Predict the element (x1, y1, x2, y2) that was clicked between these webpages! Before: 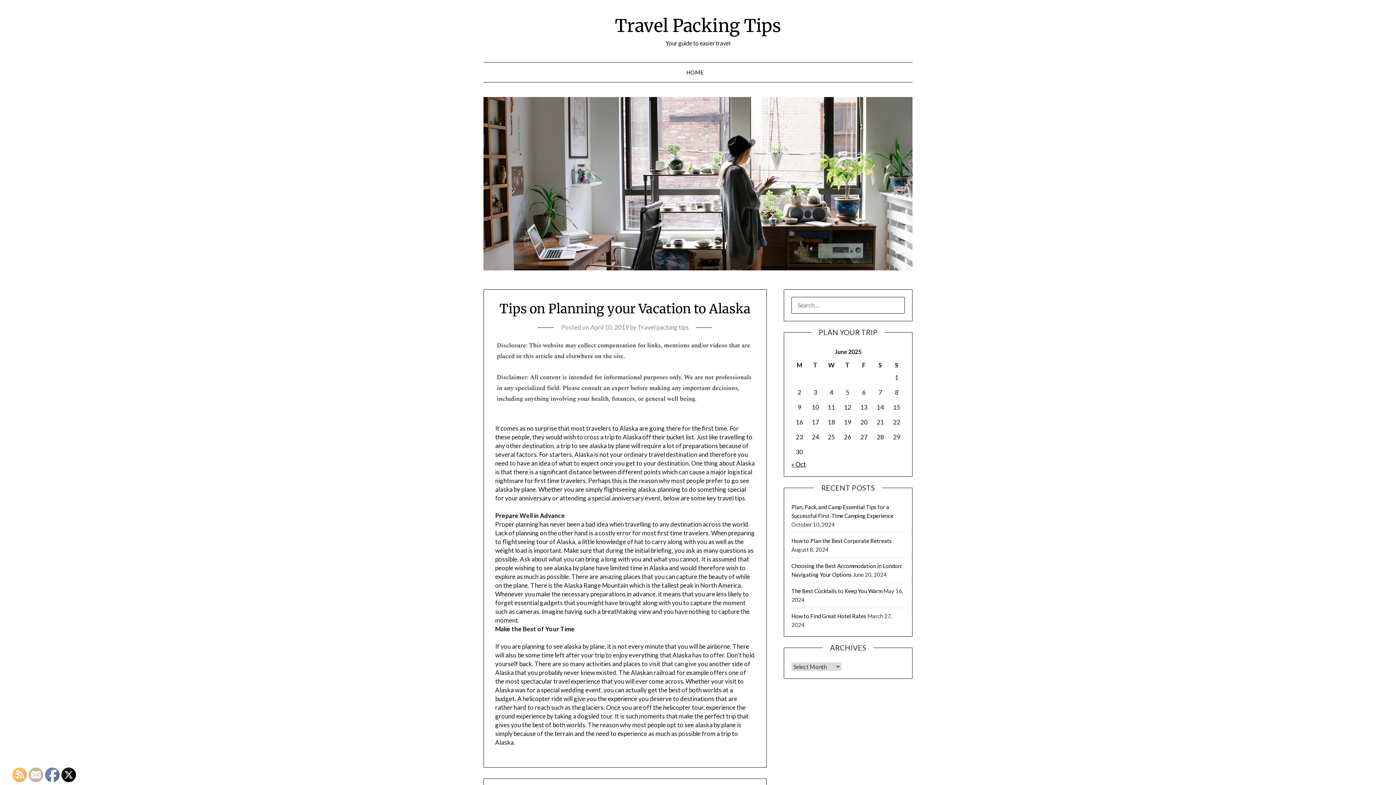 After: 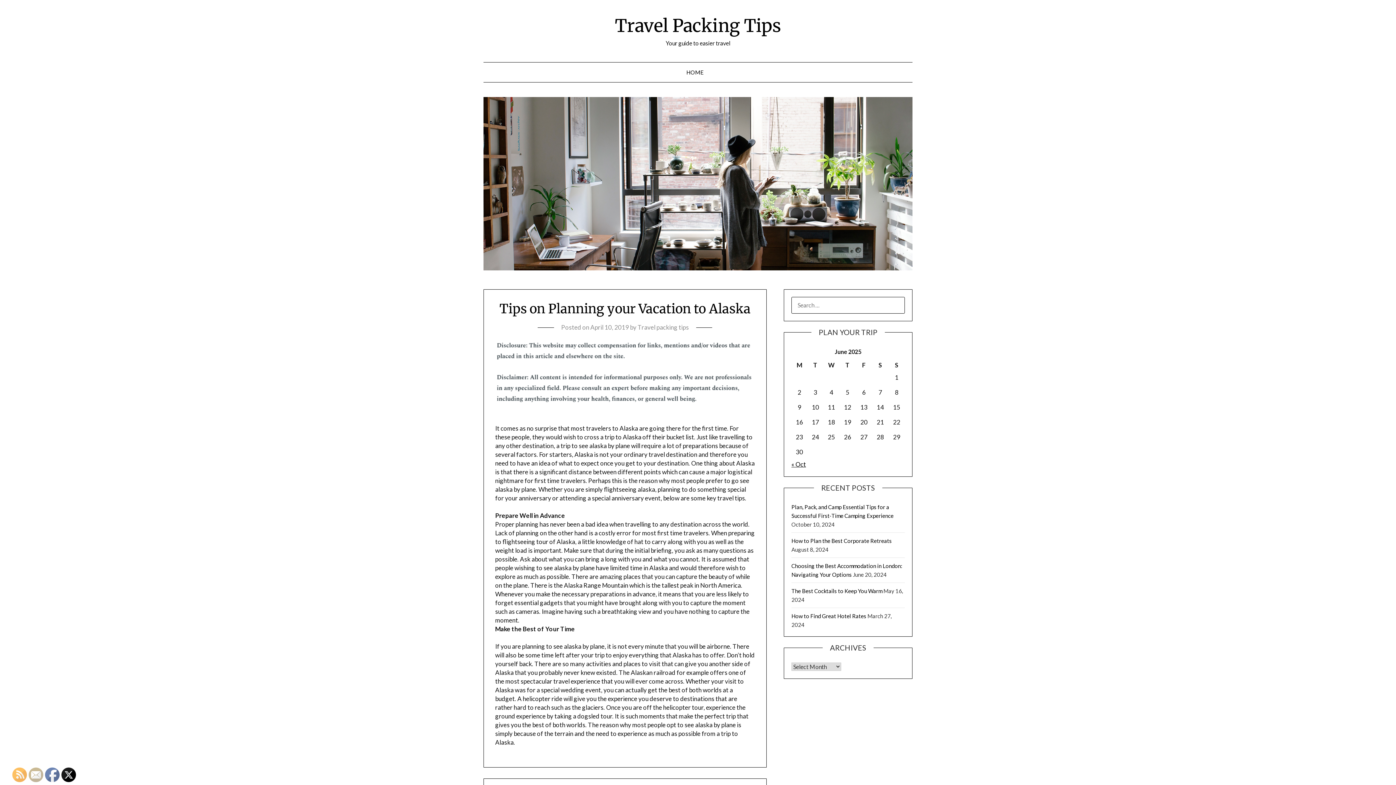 Action: bbox: (12, 768, 27, 782)